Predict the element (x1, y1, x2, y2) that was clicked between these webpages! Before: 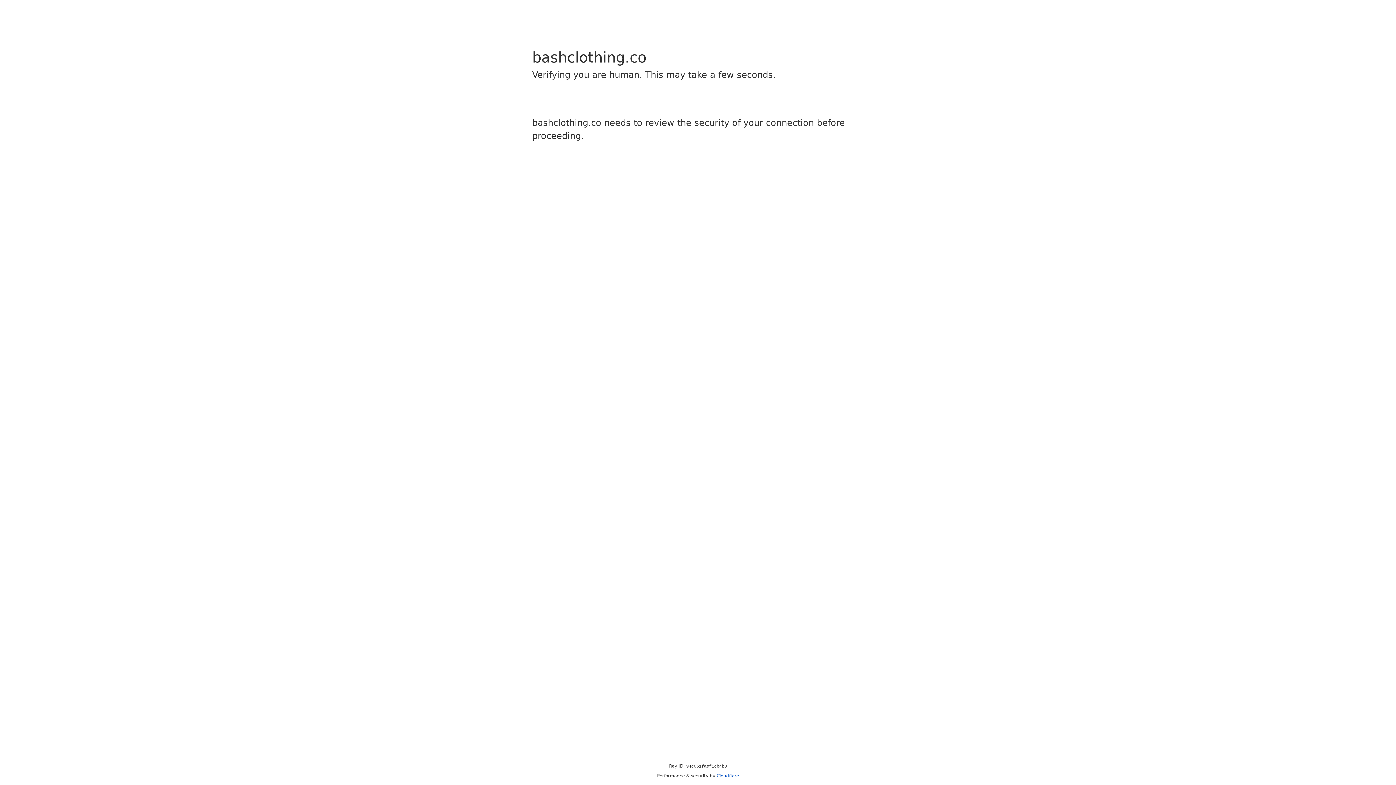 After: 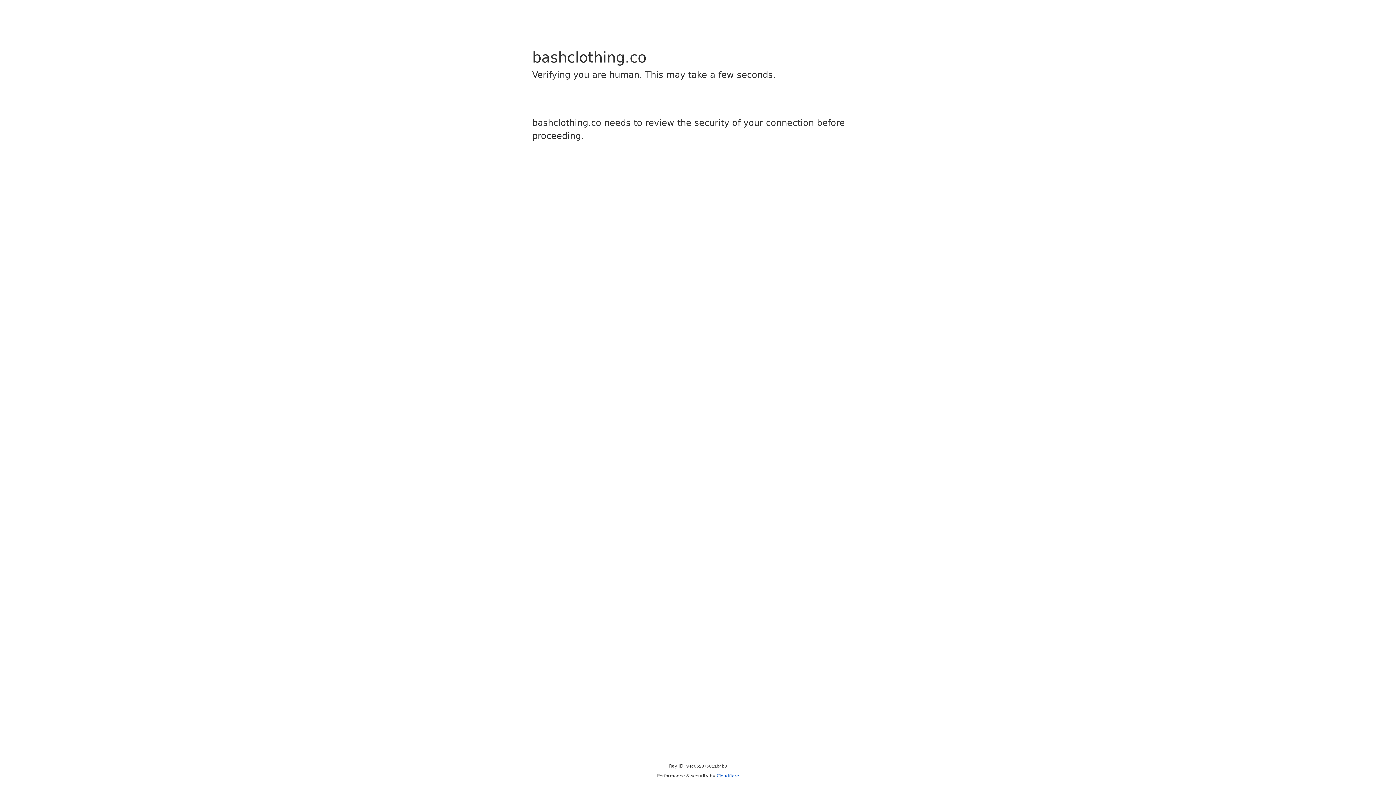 Action: label: Cloudflare bbox: (716, 773, 739, 778)